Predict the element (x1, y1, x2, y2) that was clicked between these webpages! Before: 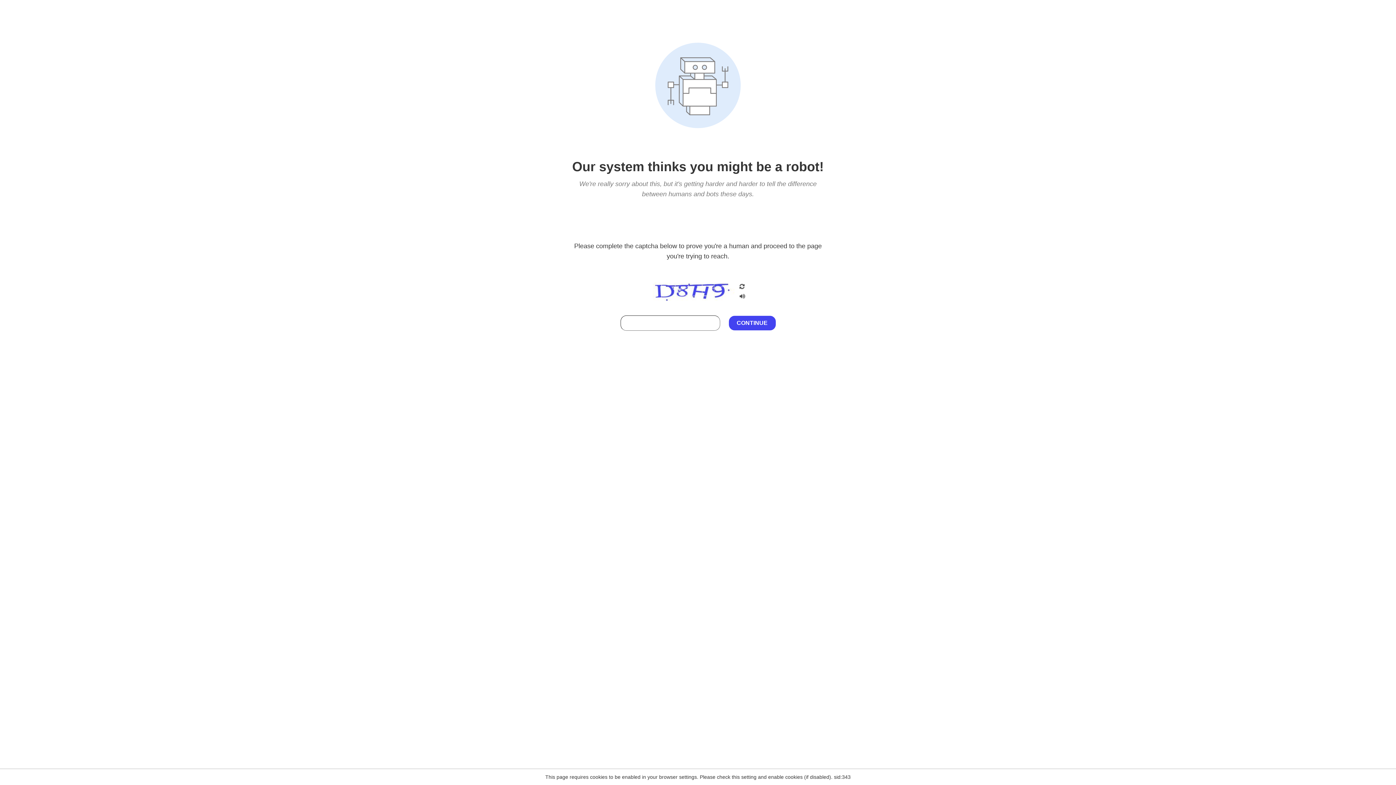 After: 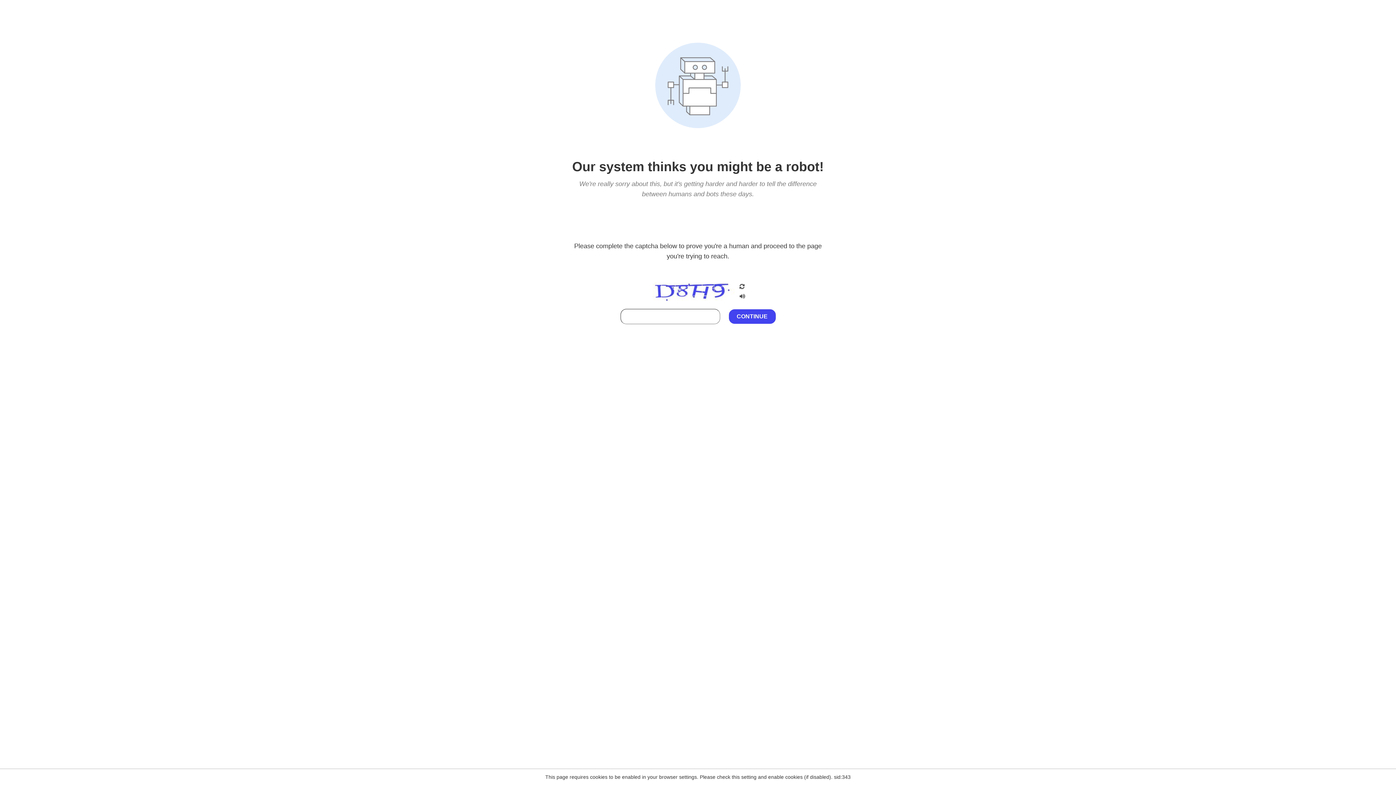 Action: bbox: (738, 212, 746, 219)